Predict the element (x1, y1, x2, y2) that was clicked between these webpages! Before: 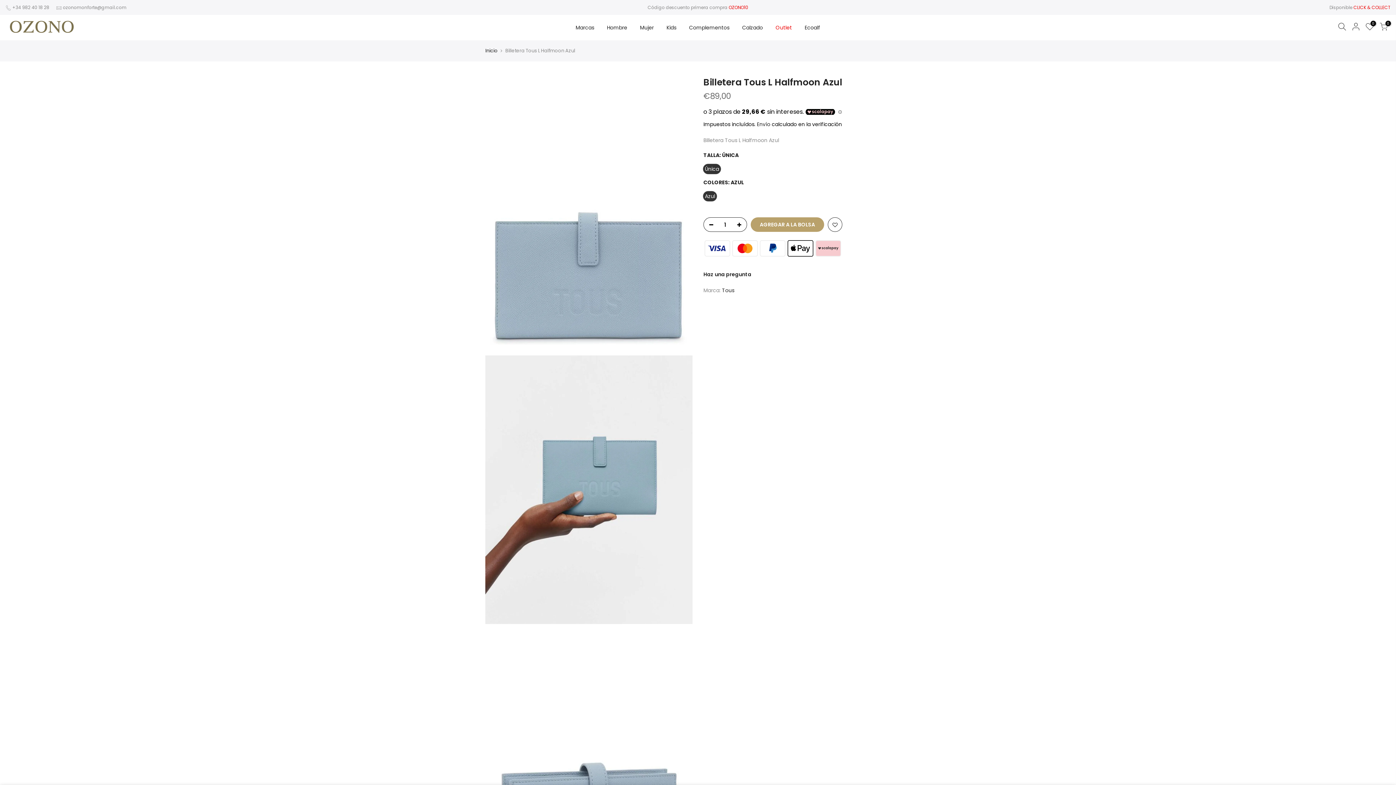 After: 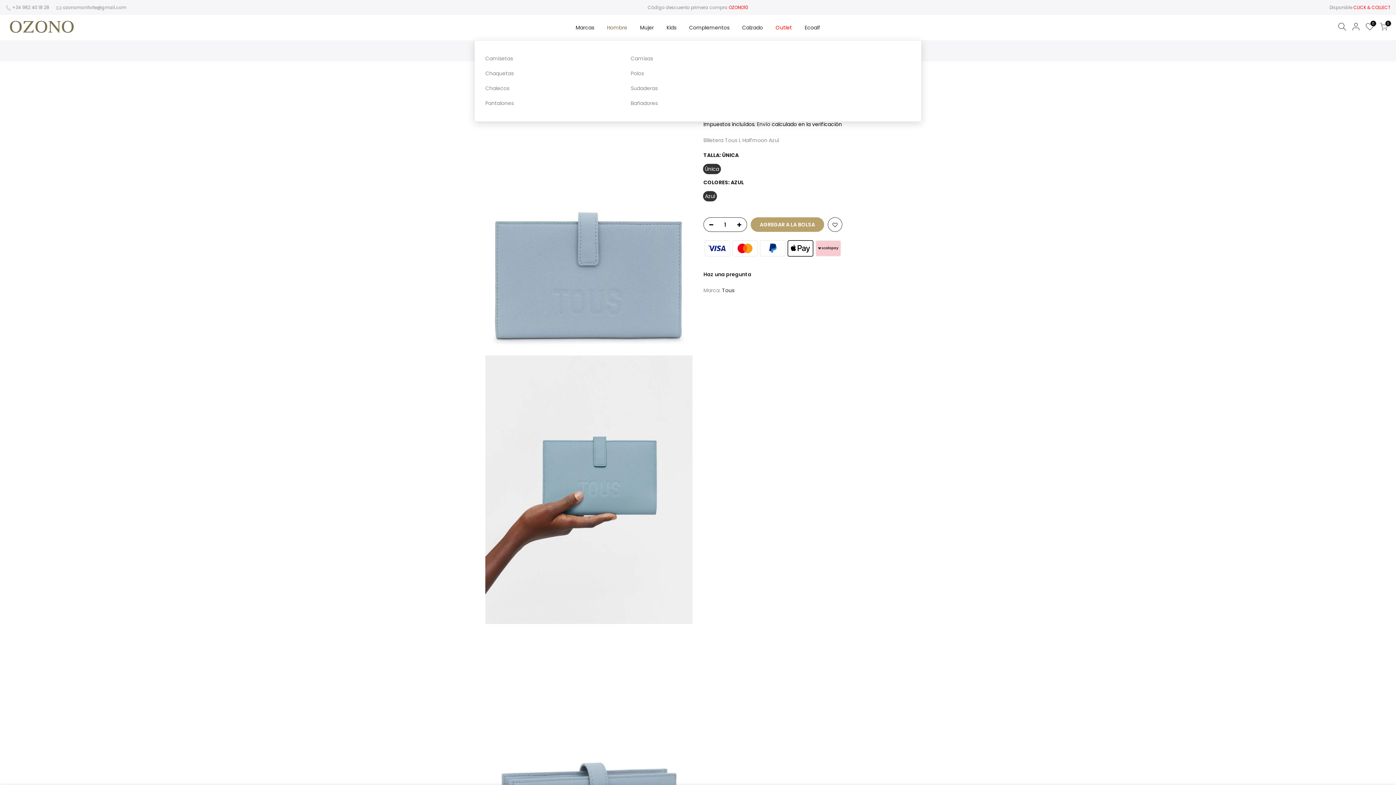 Action: bbox: (600, 14, 633, 40) label: Hombre